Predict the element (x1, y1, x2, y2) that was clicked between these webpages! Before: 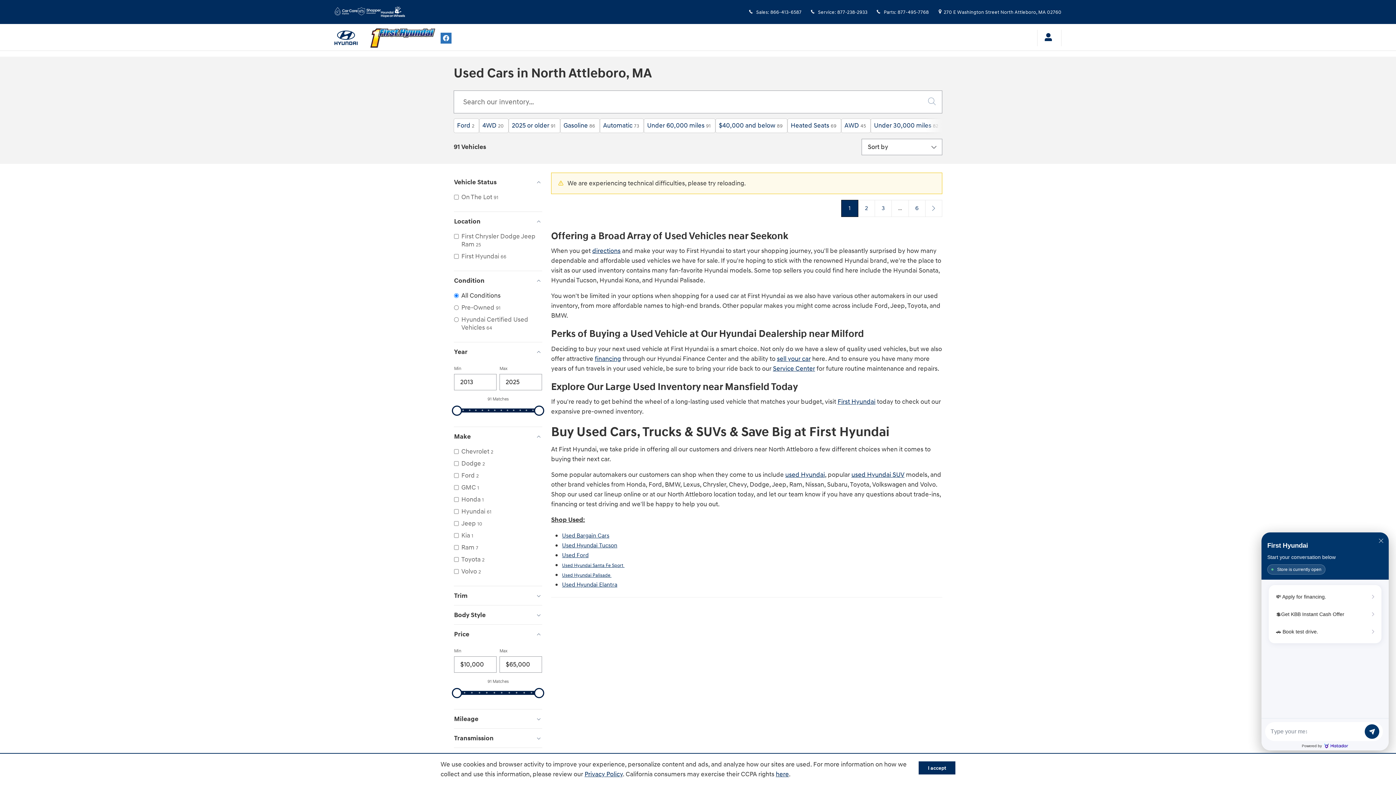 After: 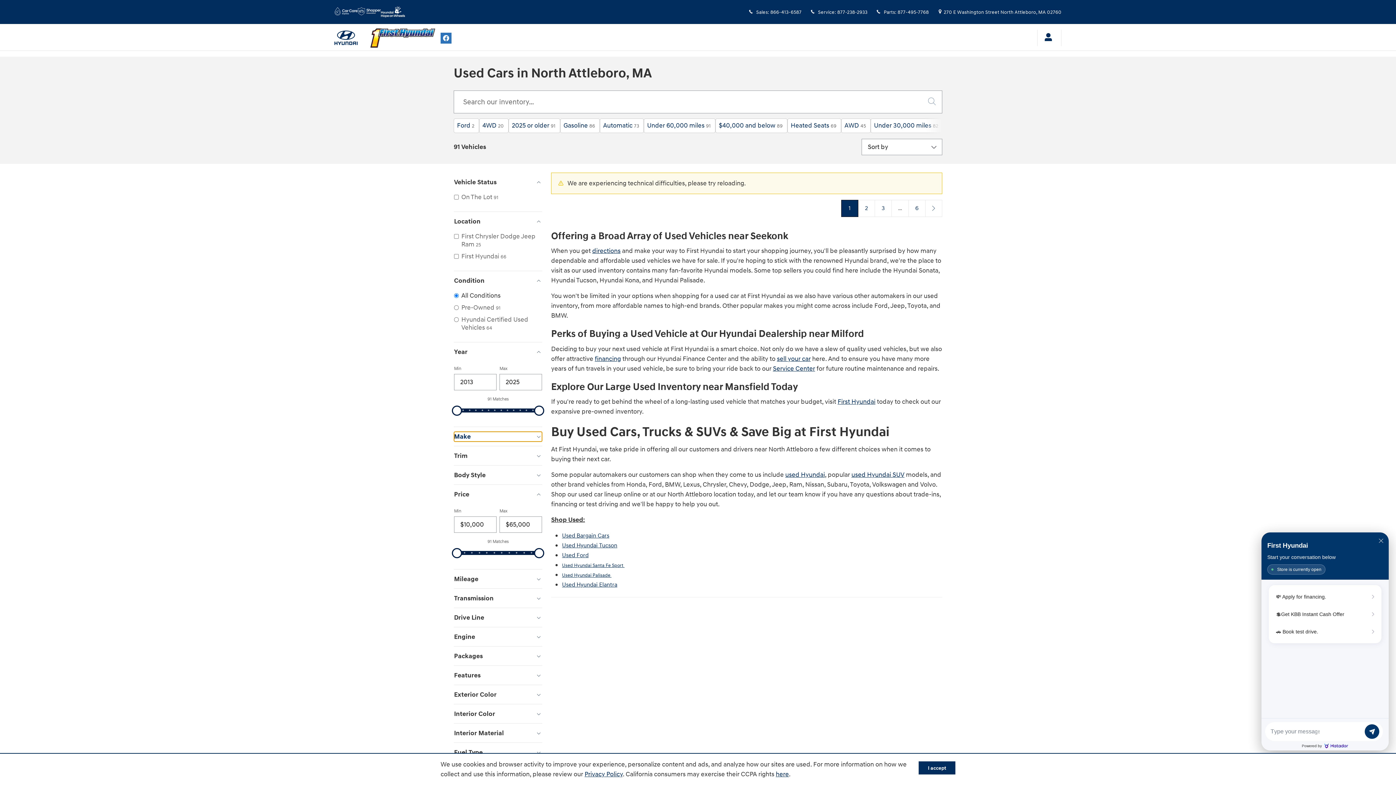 Action: bbox: (454, 432, 542, 441) label: Make